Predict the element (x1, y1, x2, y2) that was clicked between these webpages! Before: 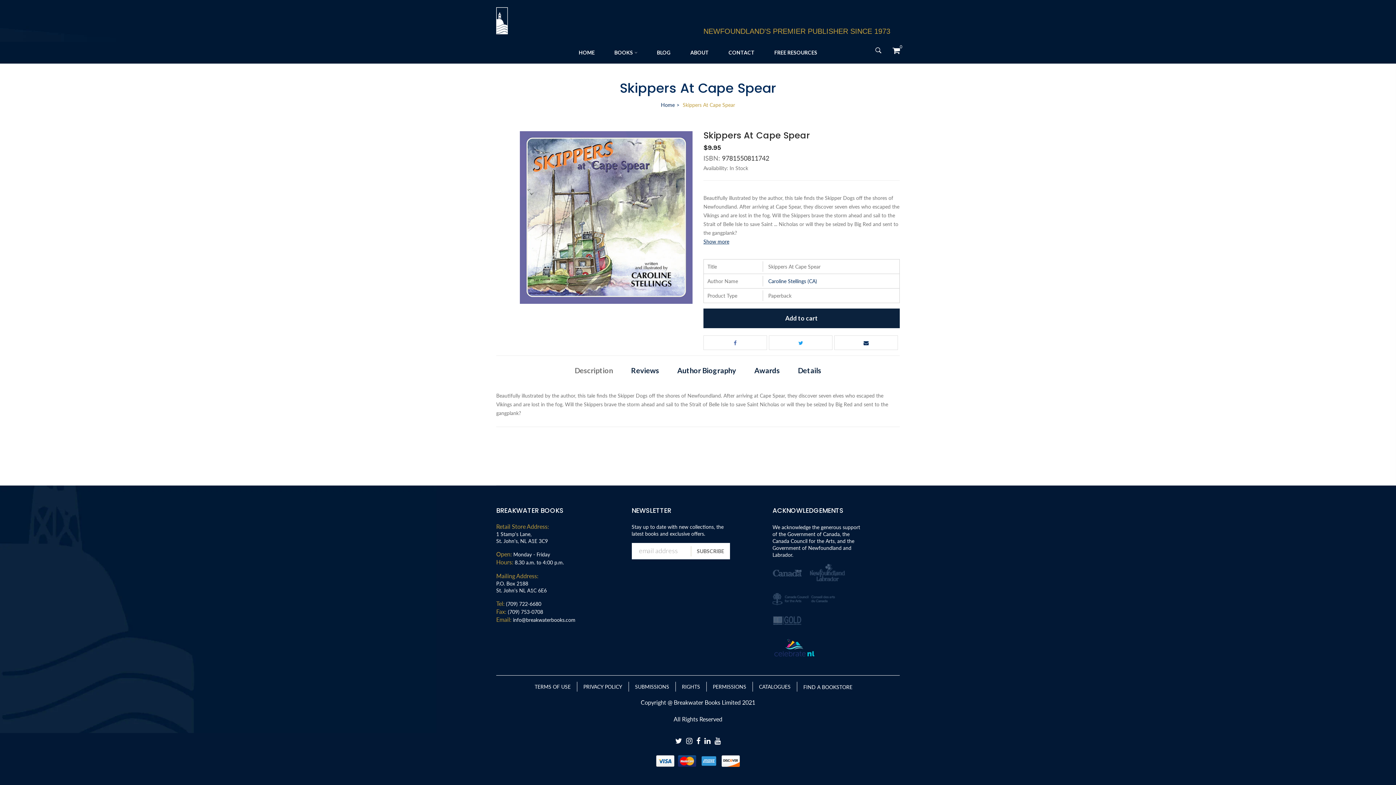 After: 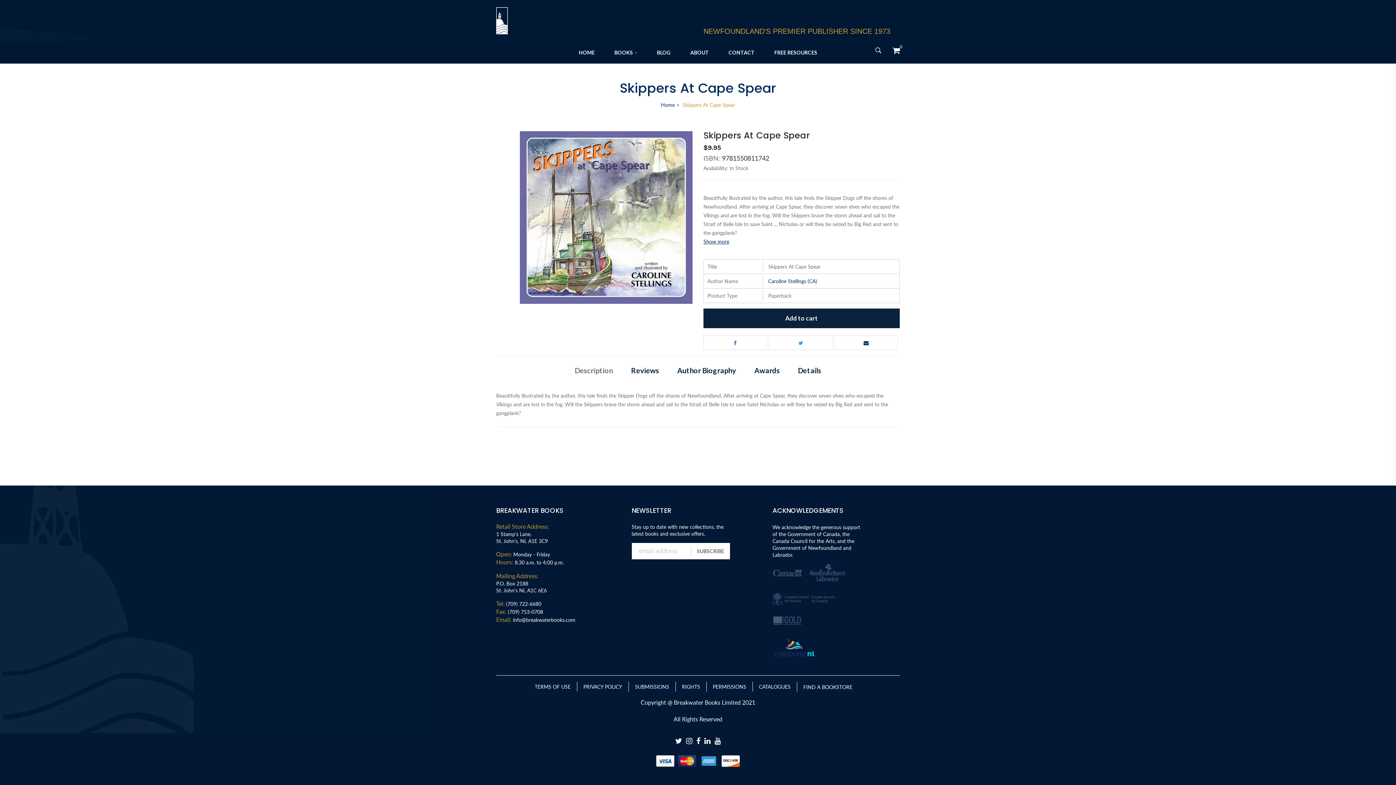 Action: bbox: (700, 752, 718, 770)